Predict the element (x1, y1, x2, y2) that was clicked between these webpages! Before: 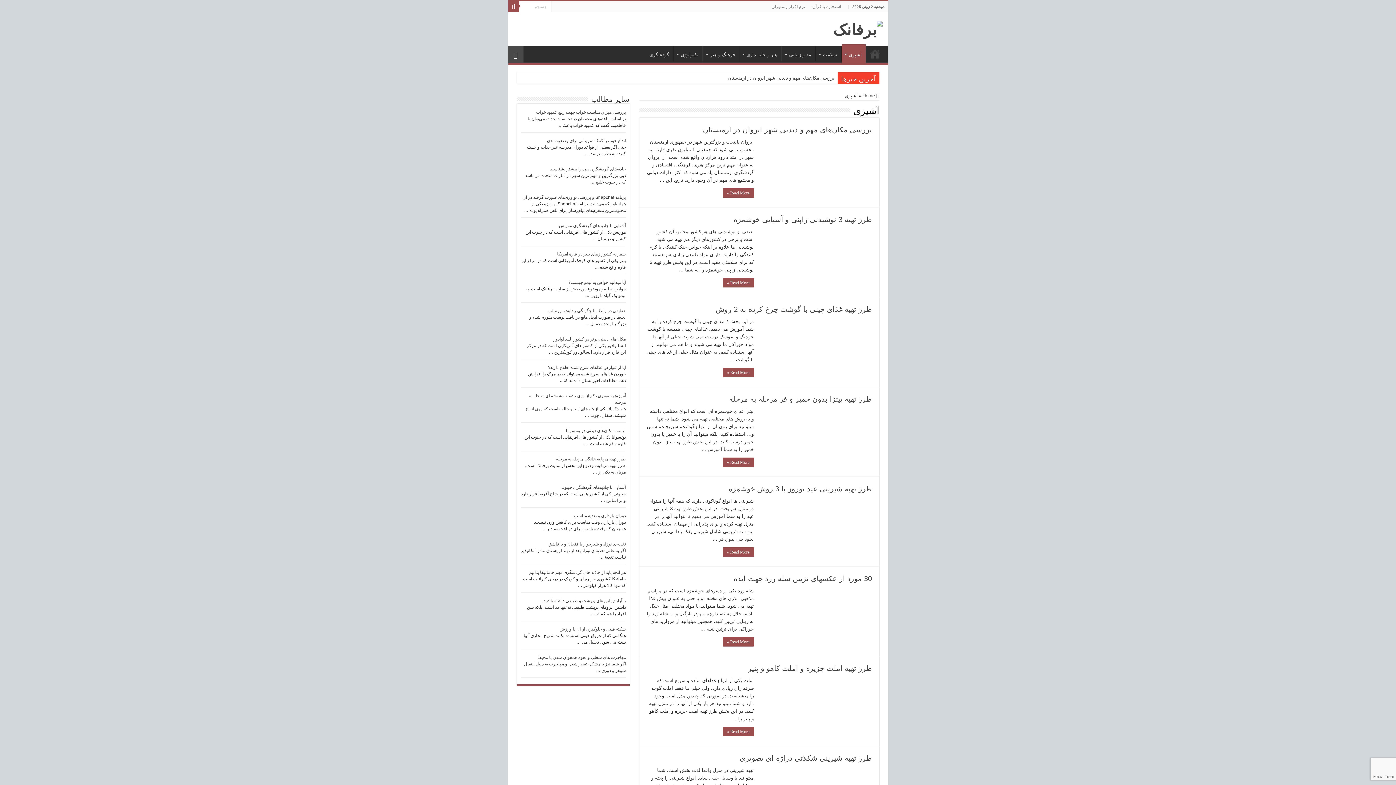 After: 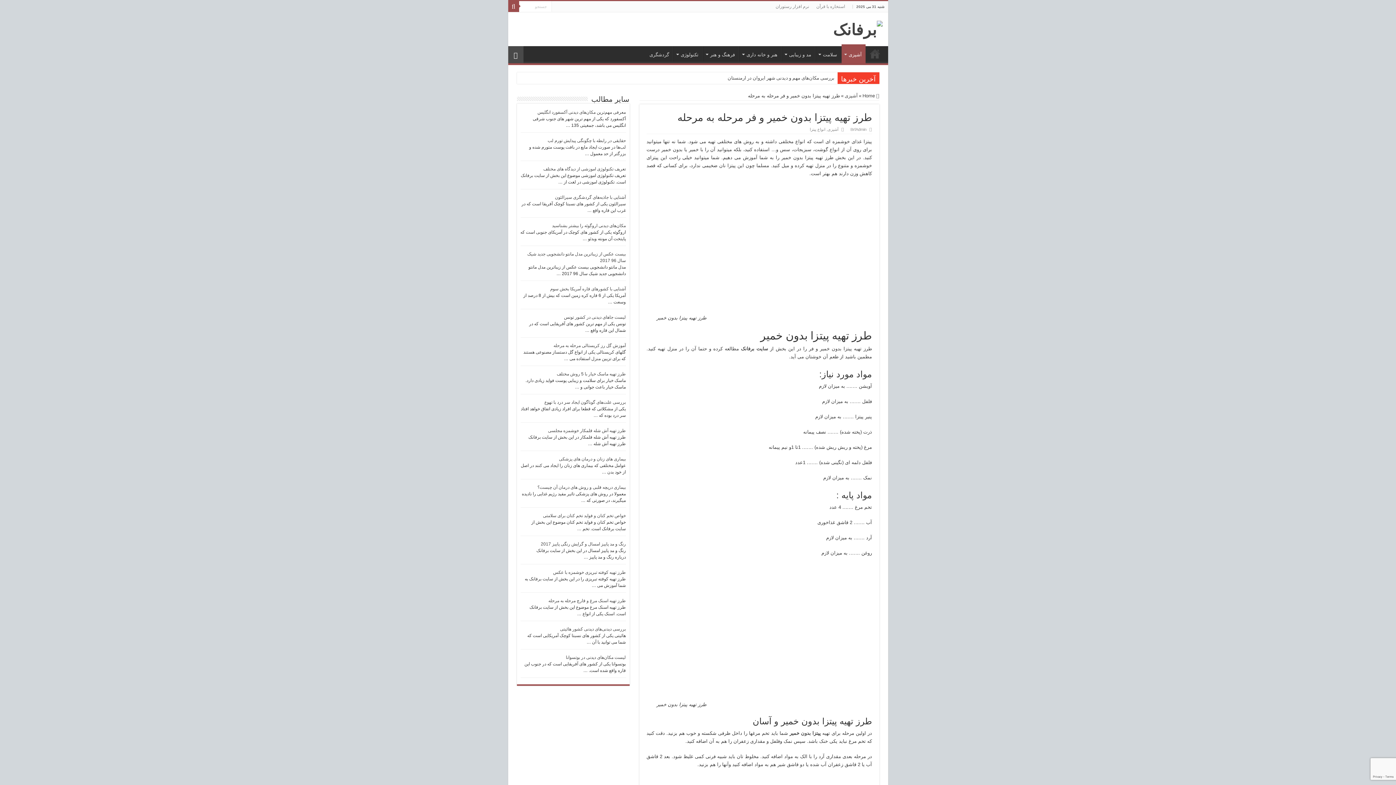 Action: bbox: (729, 395, 872, 403) label: طرز تهیه پیتزا بدون خمیر و فر مرحله به مرحله